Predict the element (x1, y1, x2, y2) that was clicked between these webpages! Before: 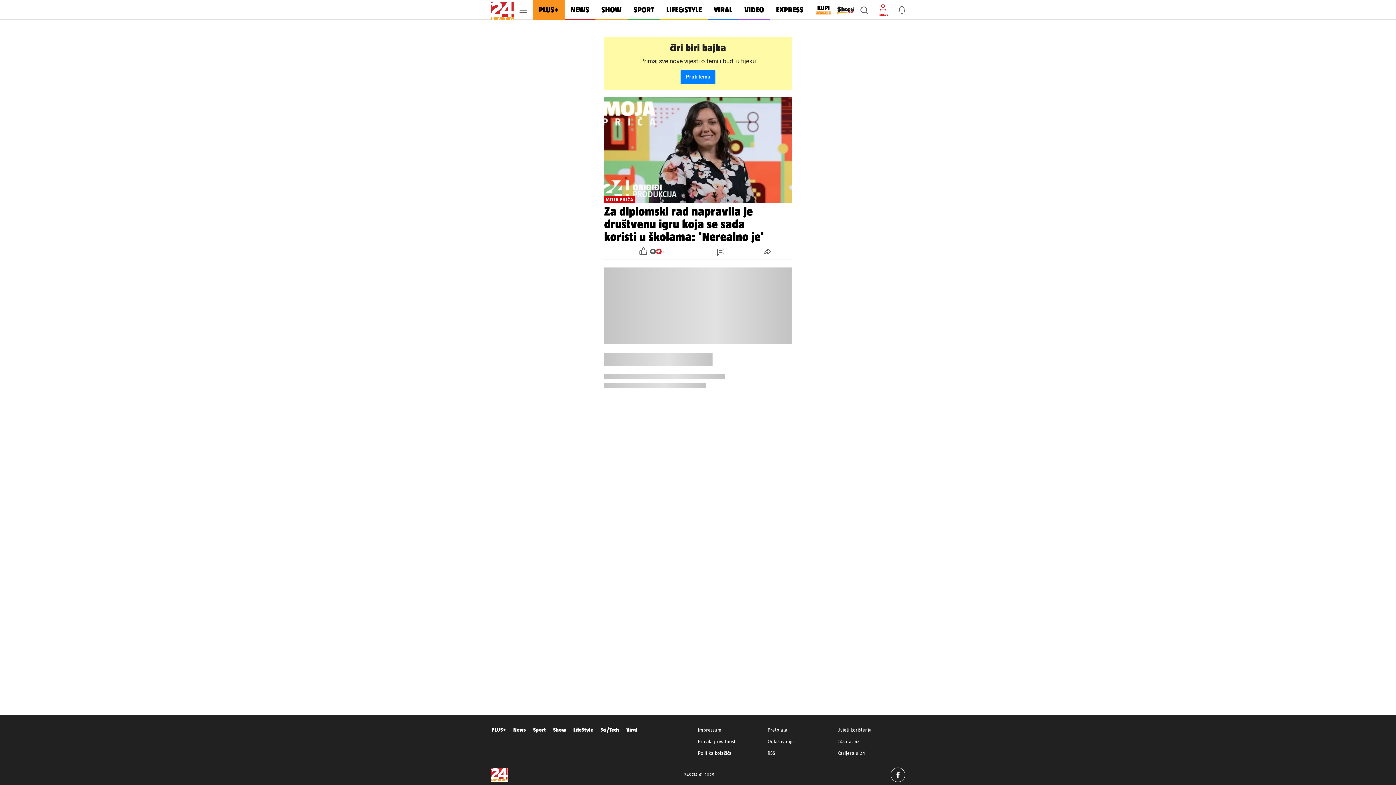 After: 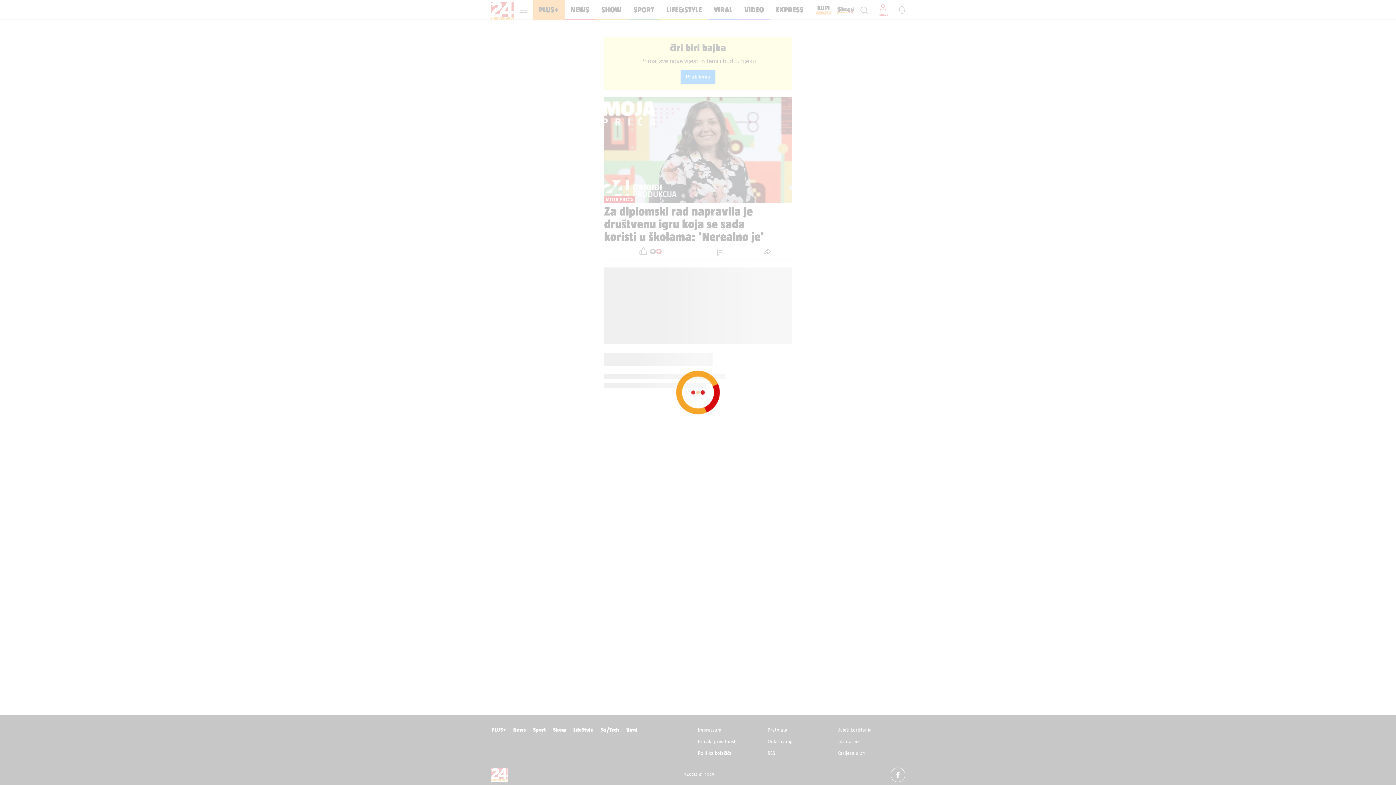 Action: bbox: (605, 244, 698, 259) label: reakcije